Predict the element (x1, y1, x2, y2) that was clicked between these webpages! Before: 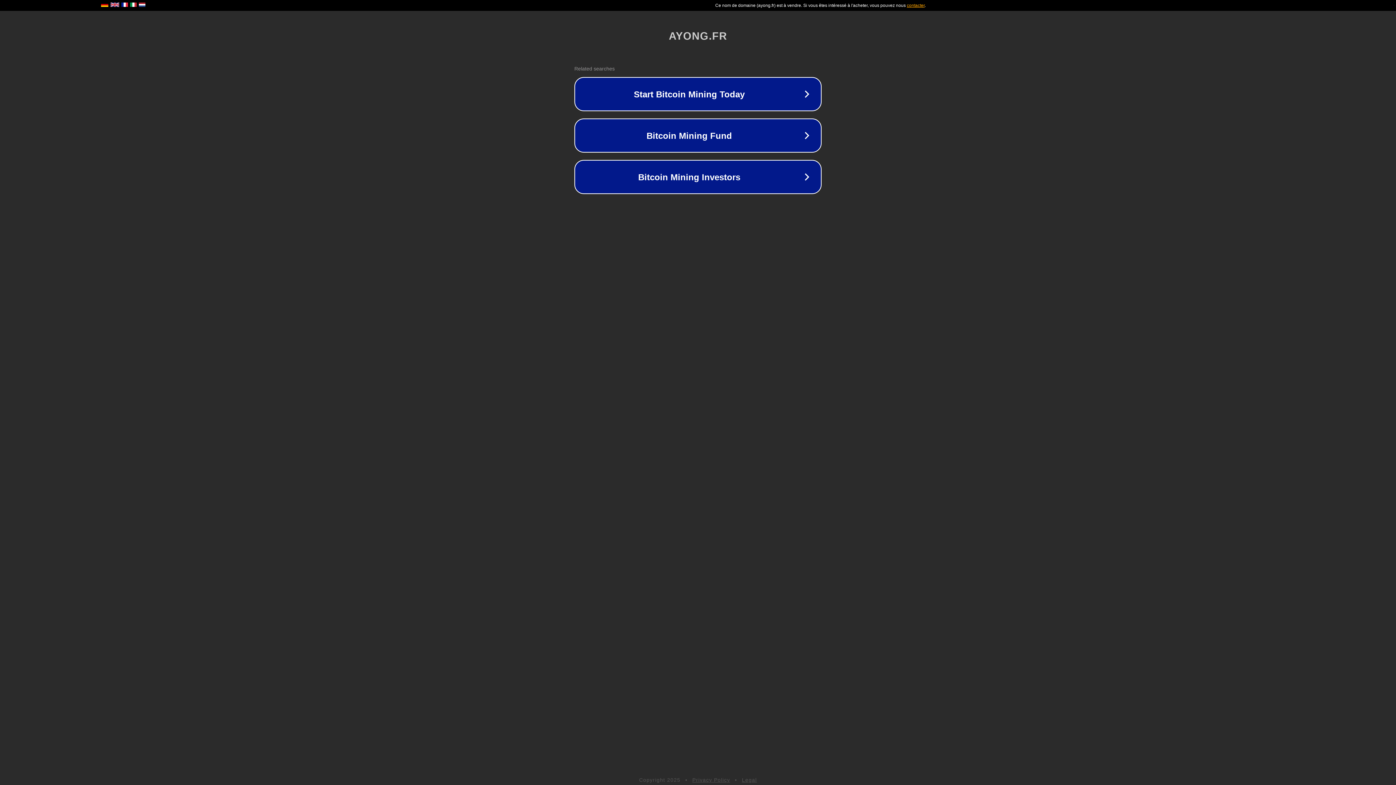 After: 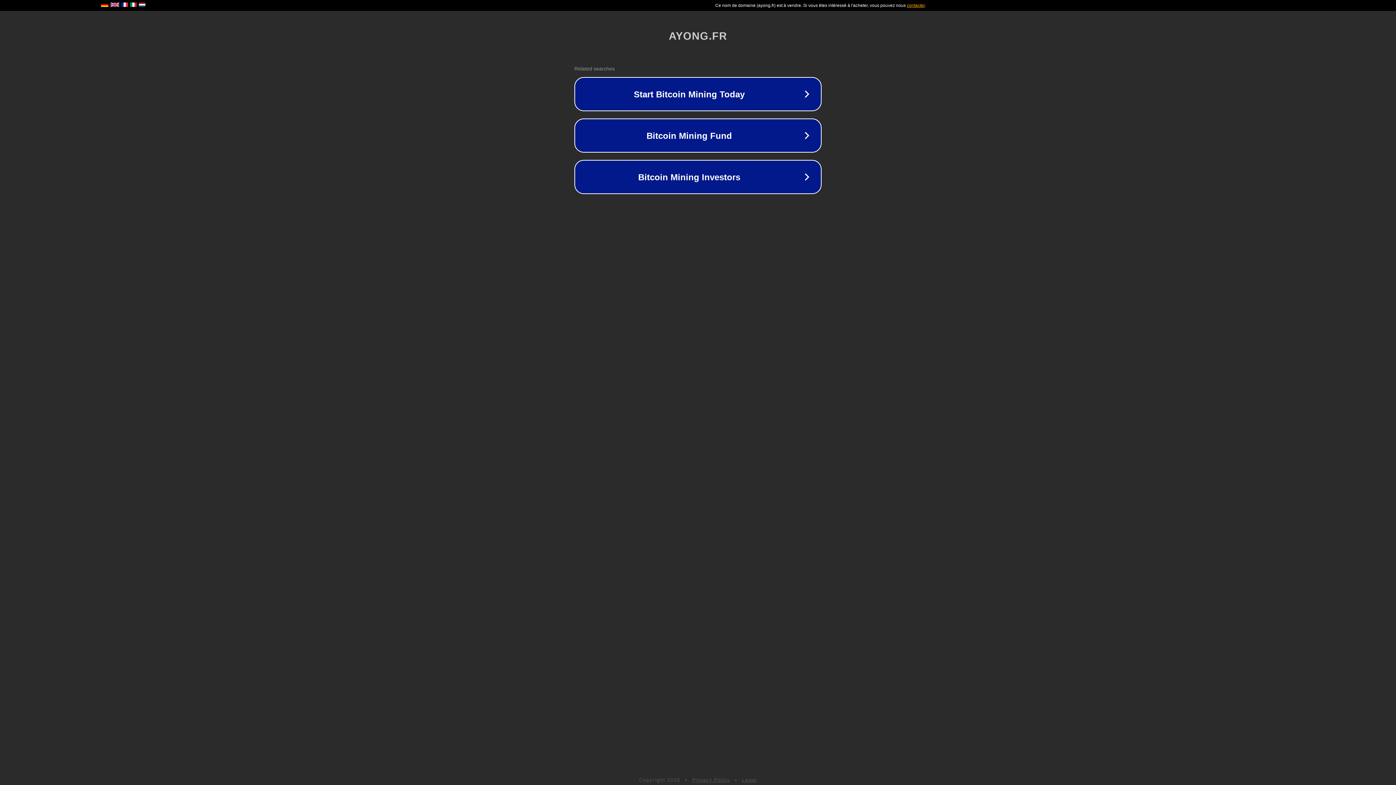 Action: label: Legal bbox: (742, 777, 757, 783)